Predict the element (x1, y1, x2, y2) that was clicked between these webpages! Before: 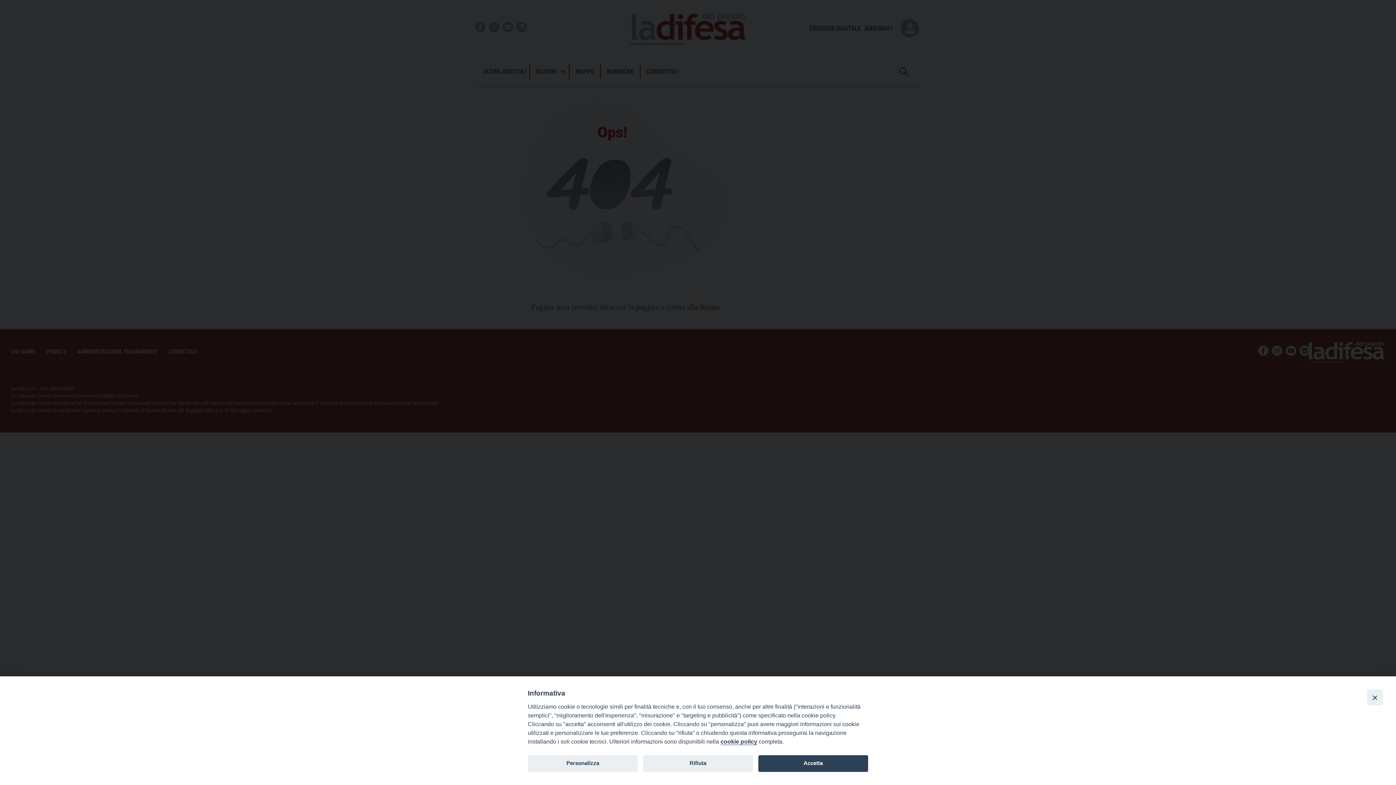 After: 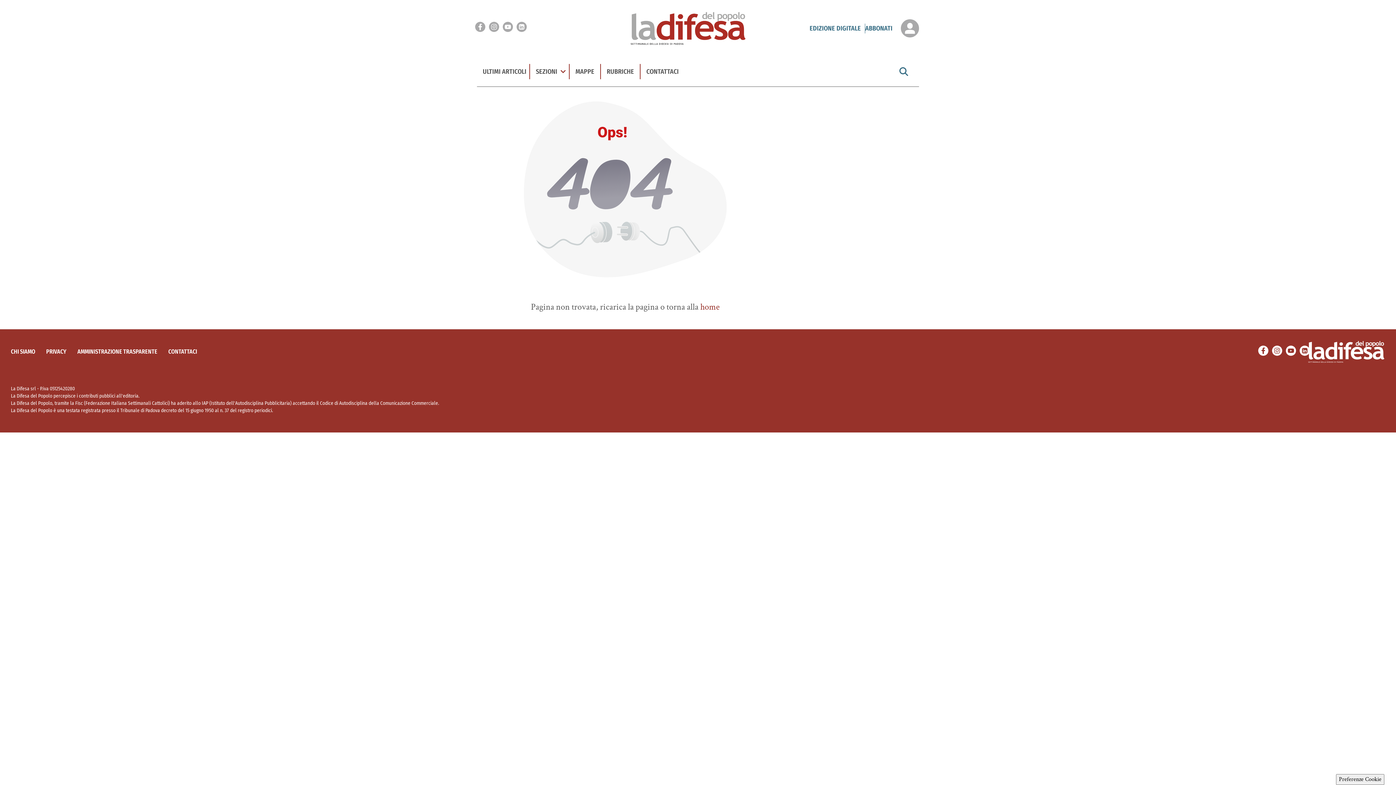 Action: label: Close bbox: (1367, 689, 1383, 705)